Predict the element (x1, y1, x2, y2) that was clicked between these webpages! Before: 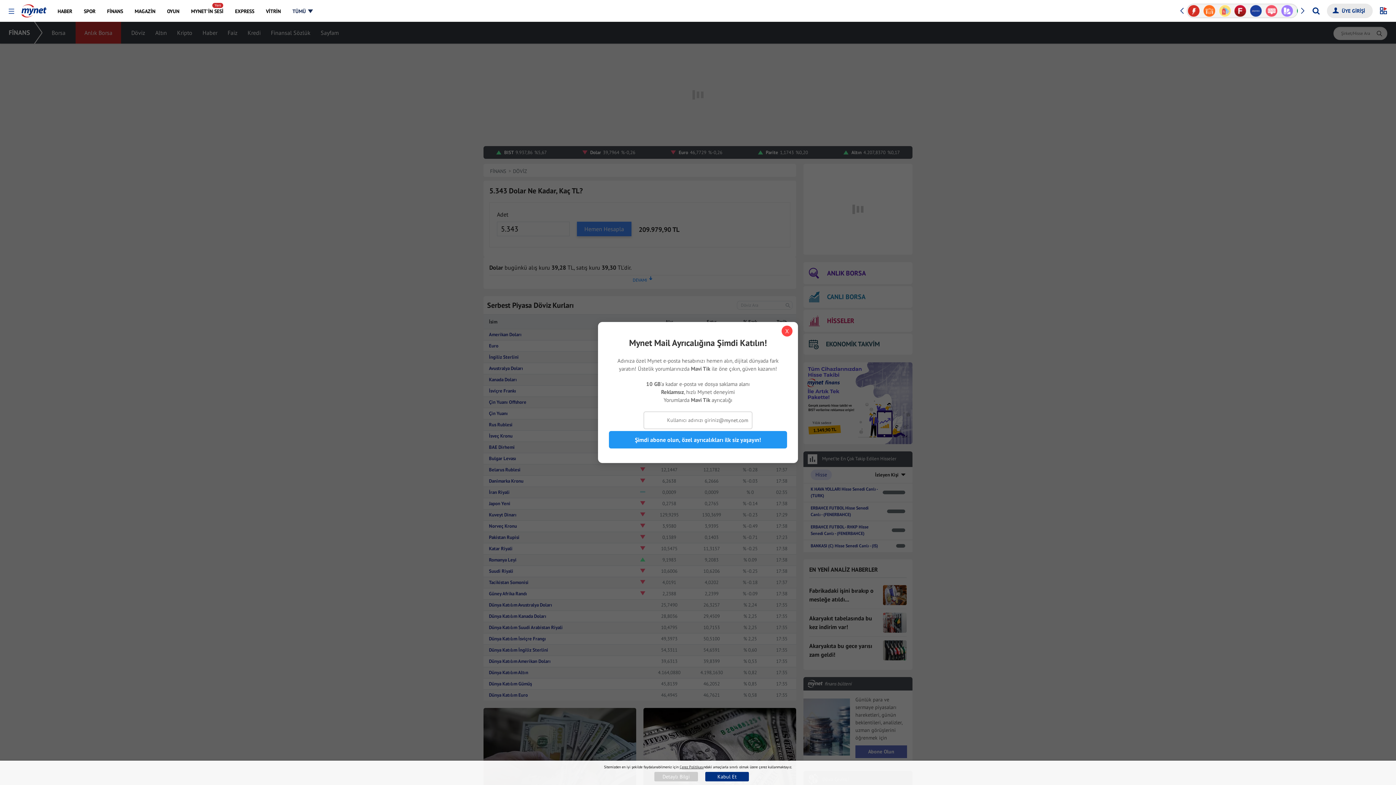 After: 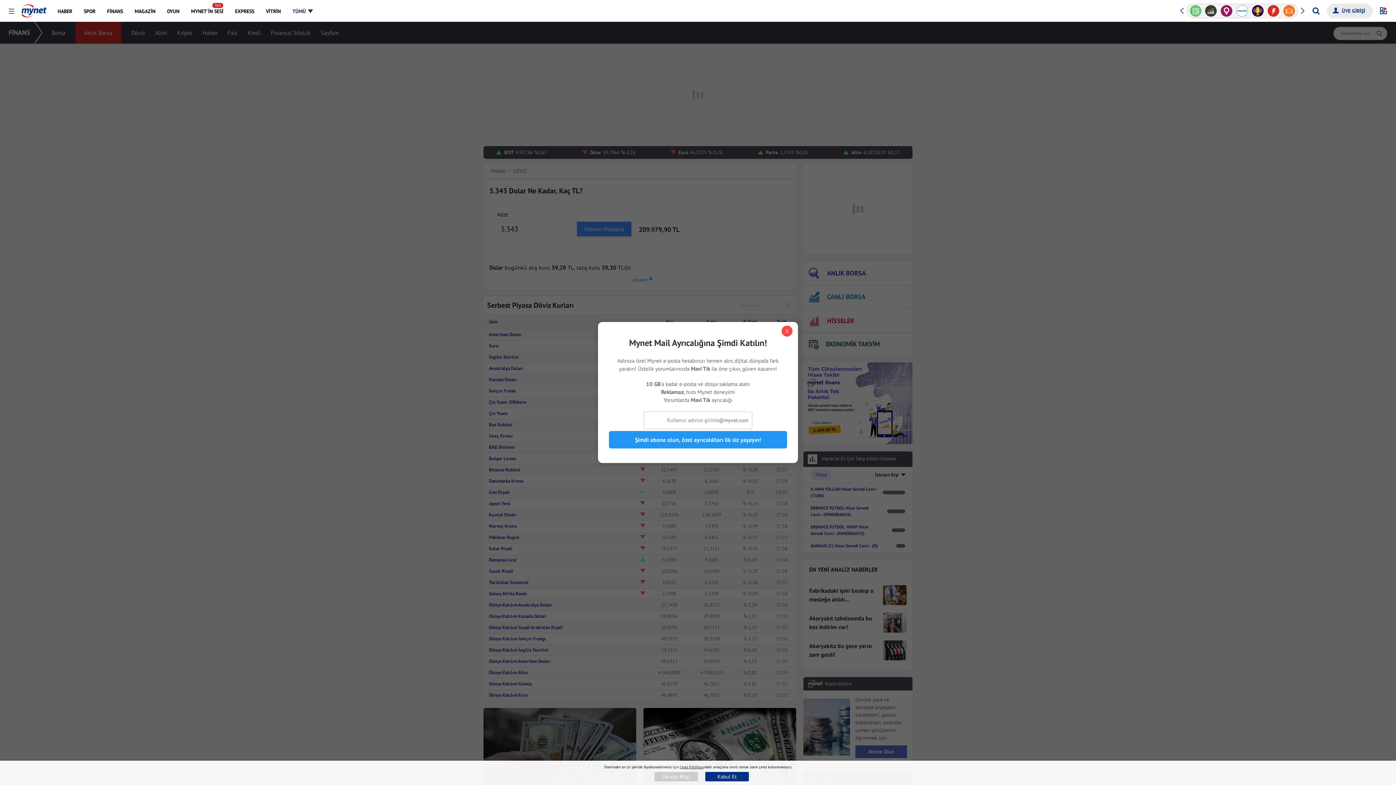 Action: label: Next slide bbox: (1300, 2, 1305, 18)